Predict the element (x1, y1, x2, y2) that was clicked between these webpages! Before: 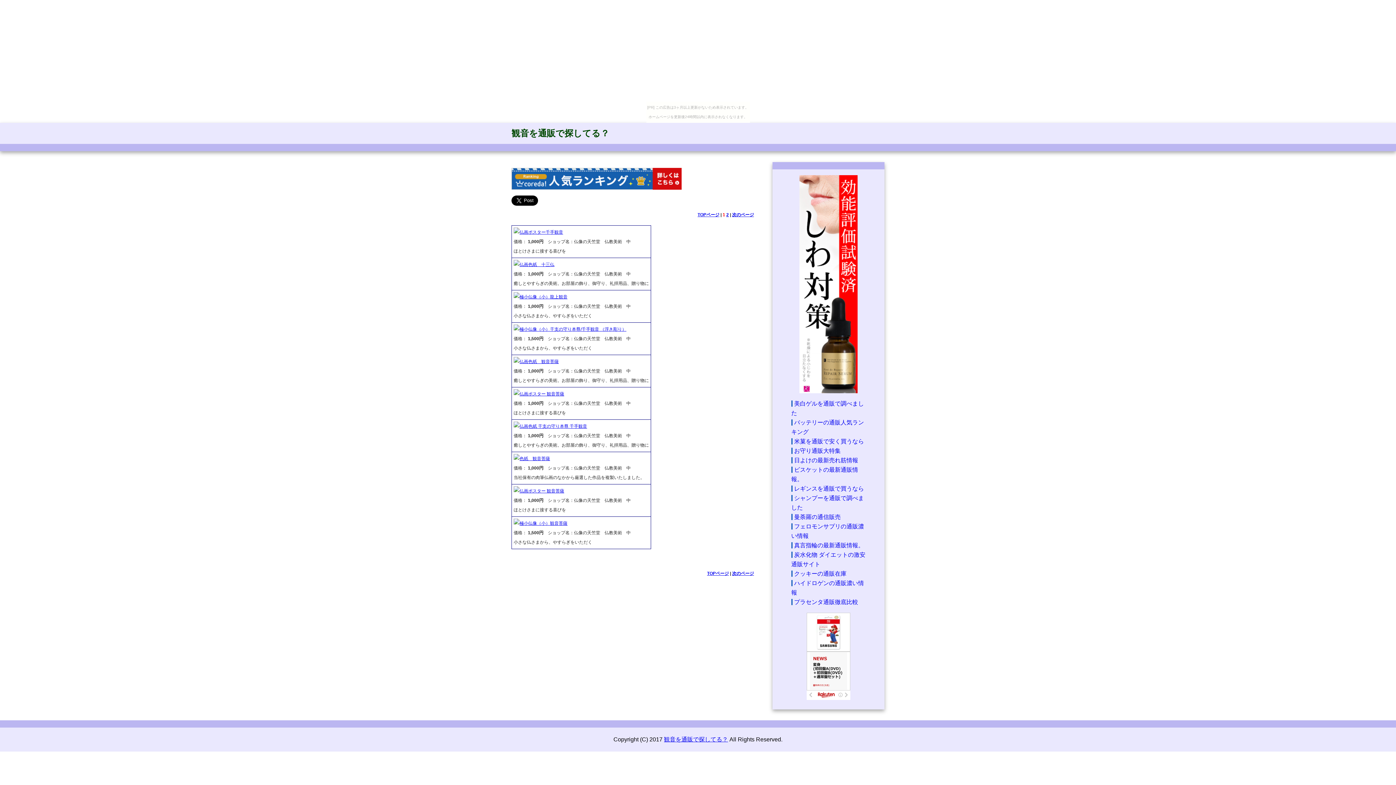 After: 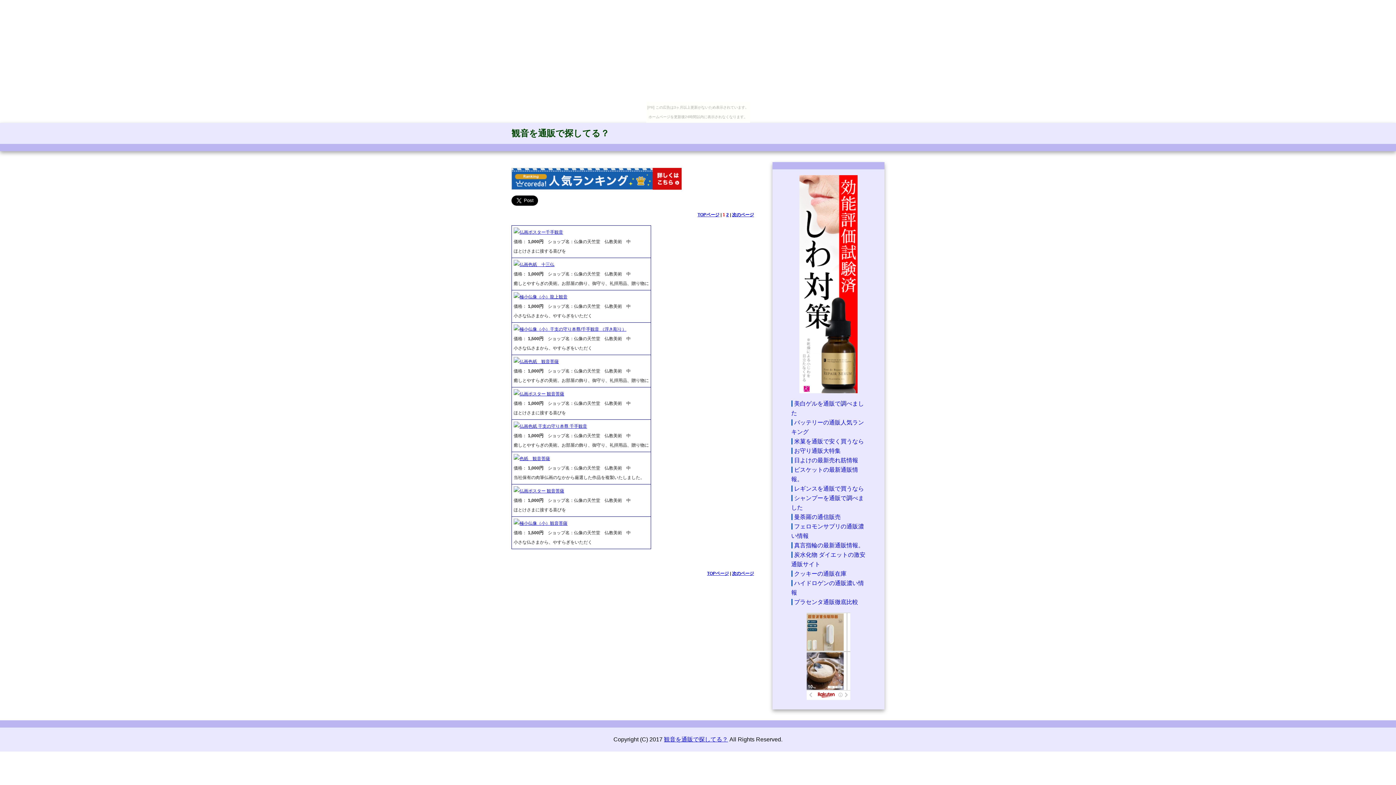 Action: bbox: (511, 175, 681, 181)